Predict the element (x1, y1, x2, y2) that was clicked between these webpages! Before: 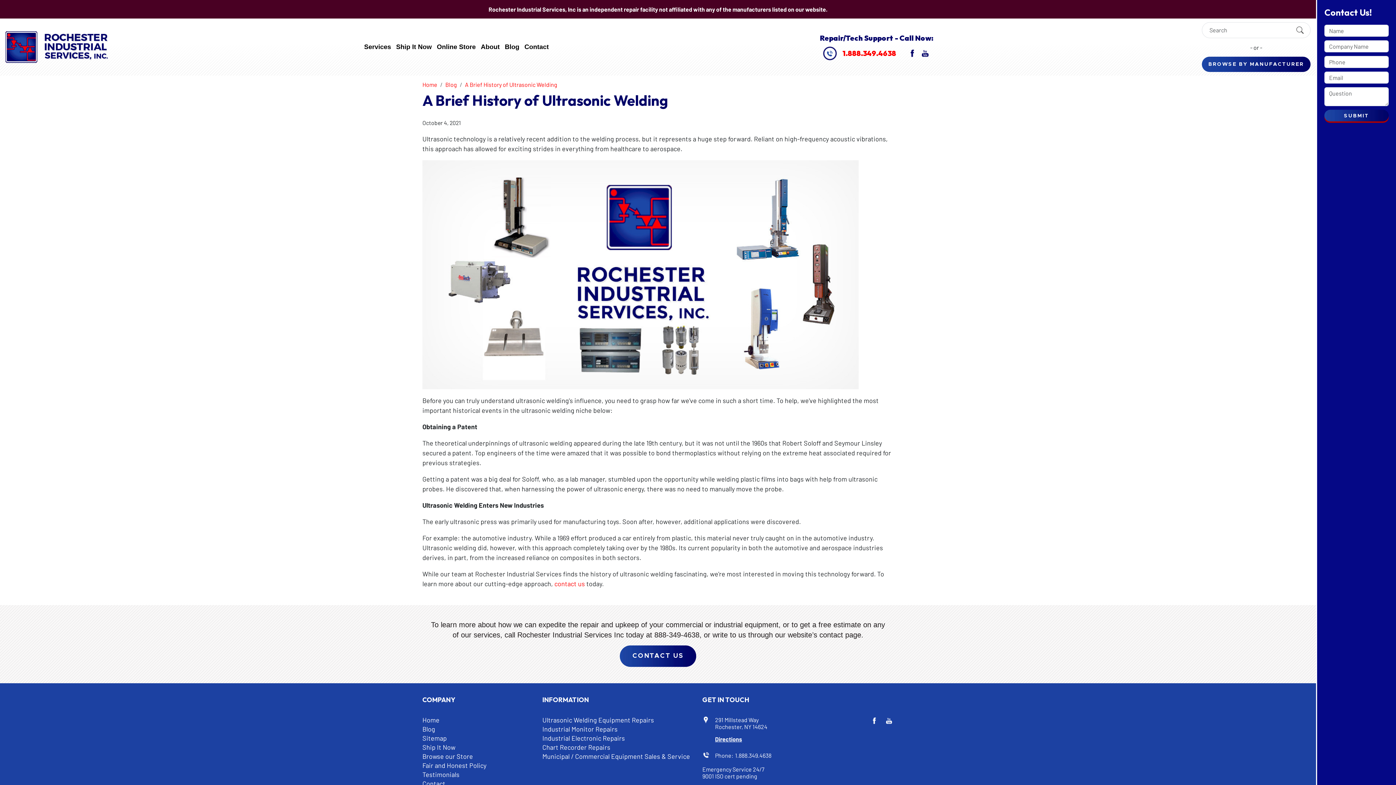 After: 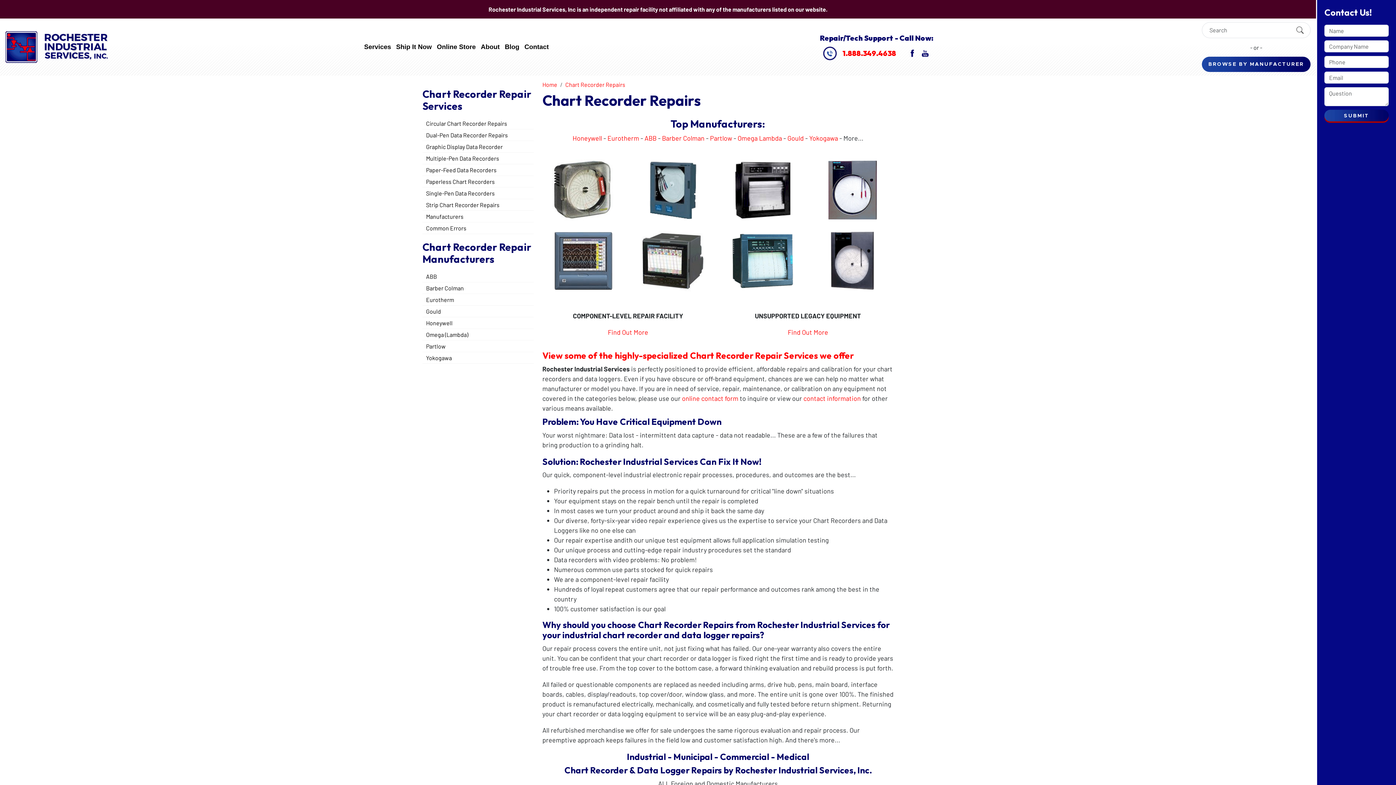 Action: label: Chart Recorder Repairs bbox: (542, 744, 693, 751)